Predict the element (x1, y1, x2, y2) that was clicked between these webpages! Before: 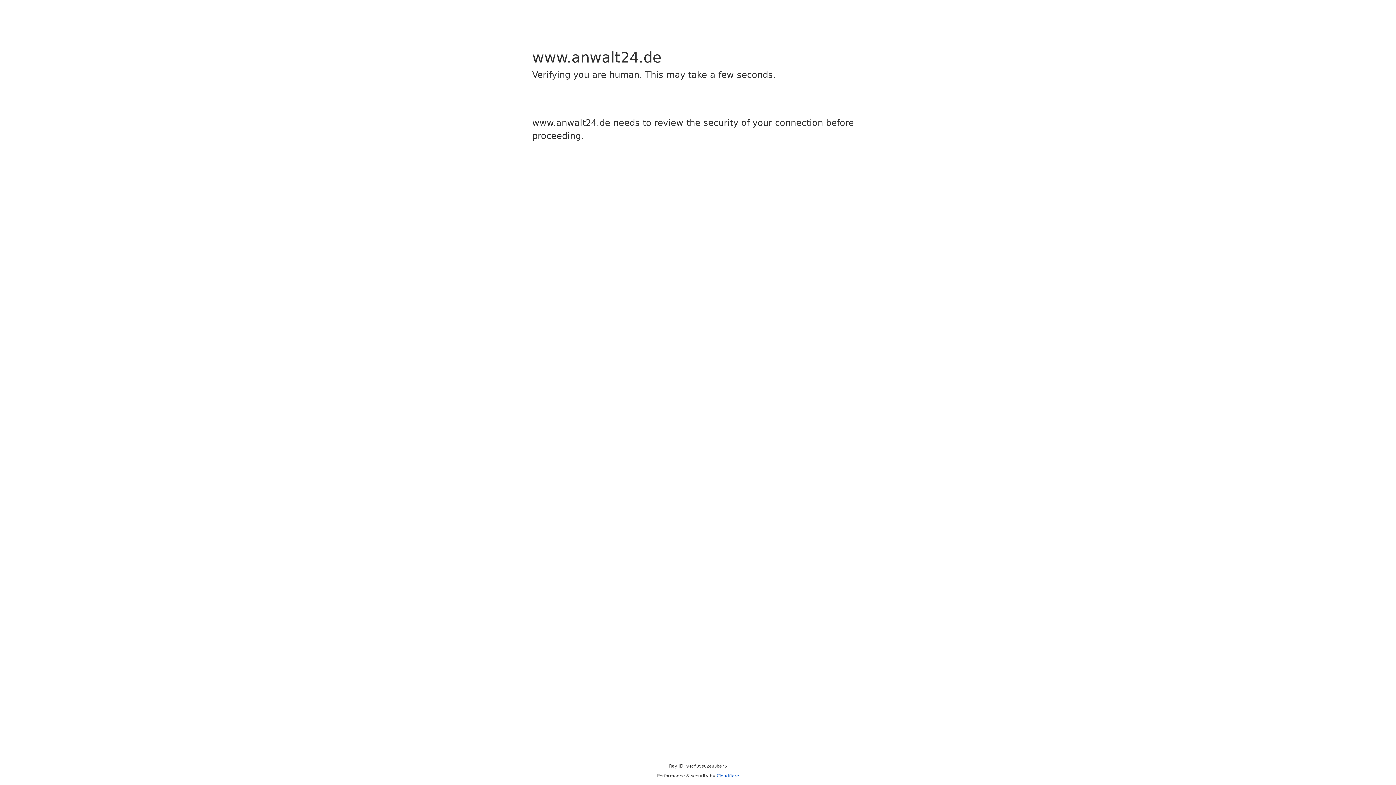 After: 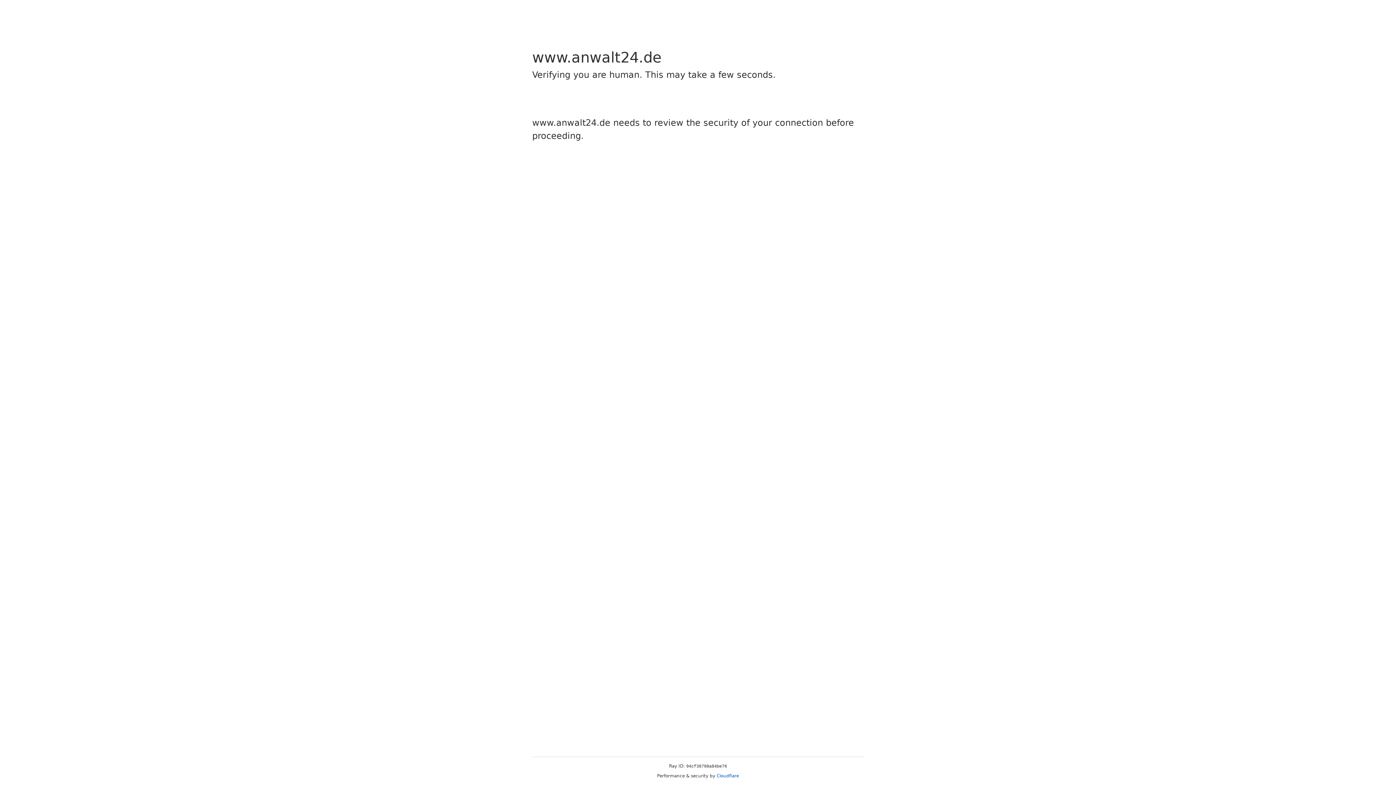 Action: label: Cloudflare bbox: (716, 773, 739, 778)